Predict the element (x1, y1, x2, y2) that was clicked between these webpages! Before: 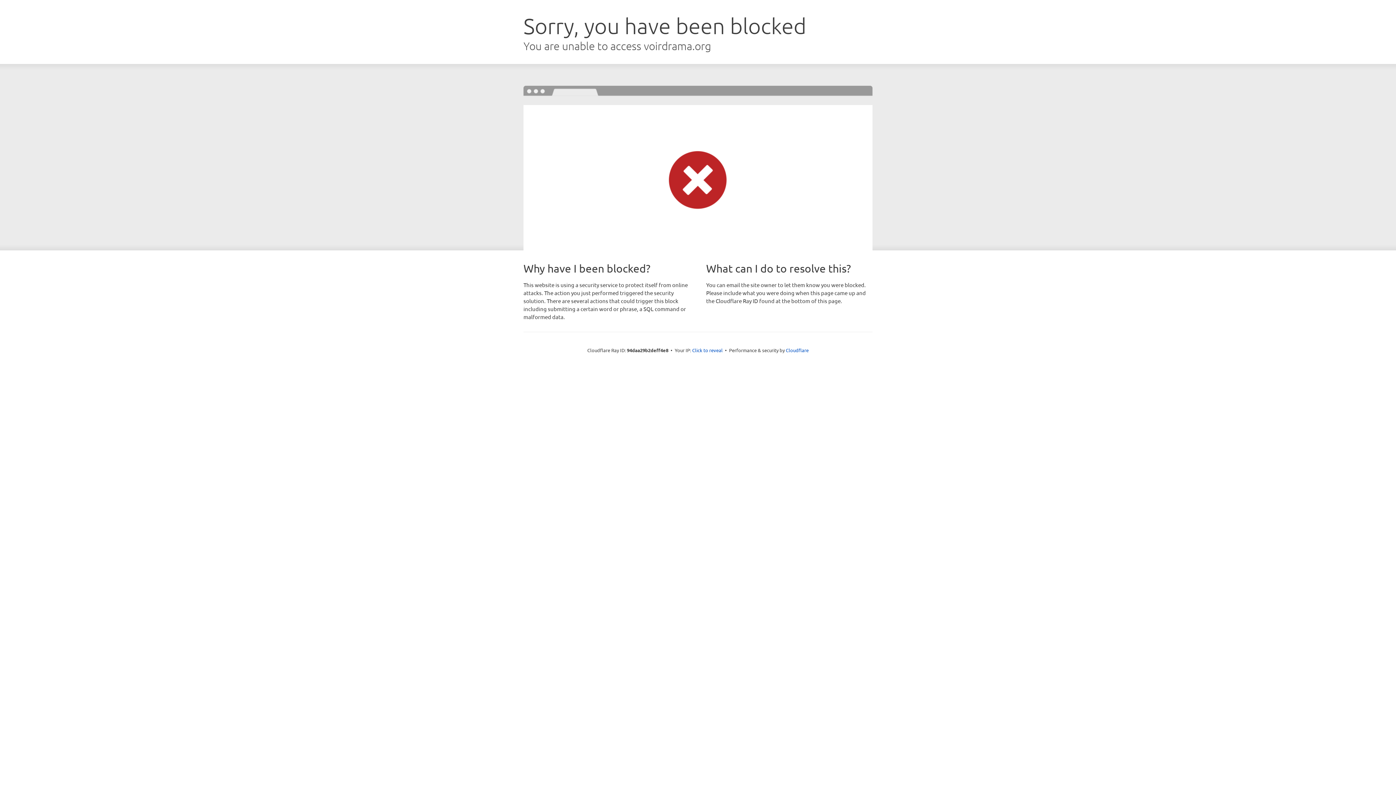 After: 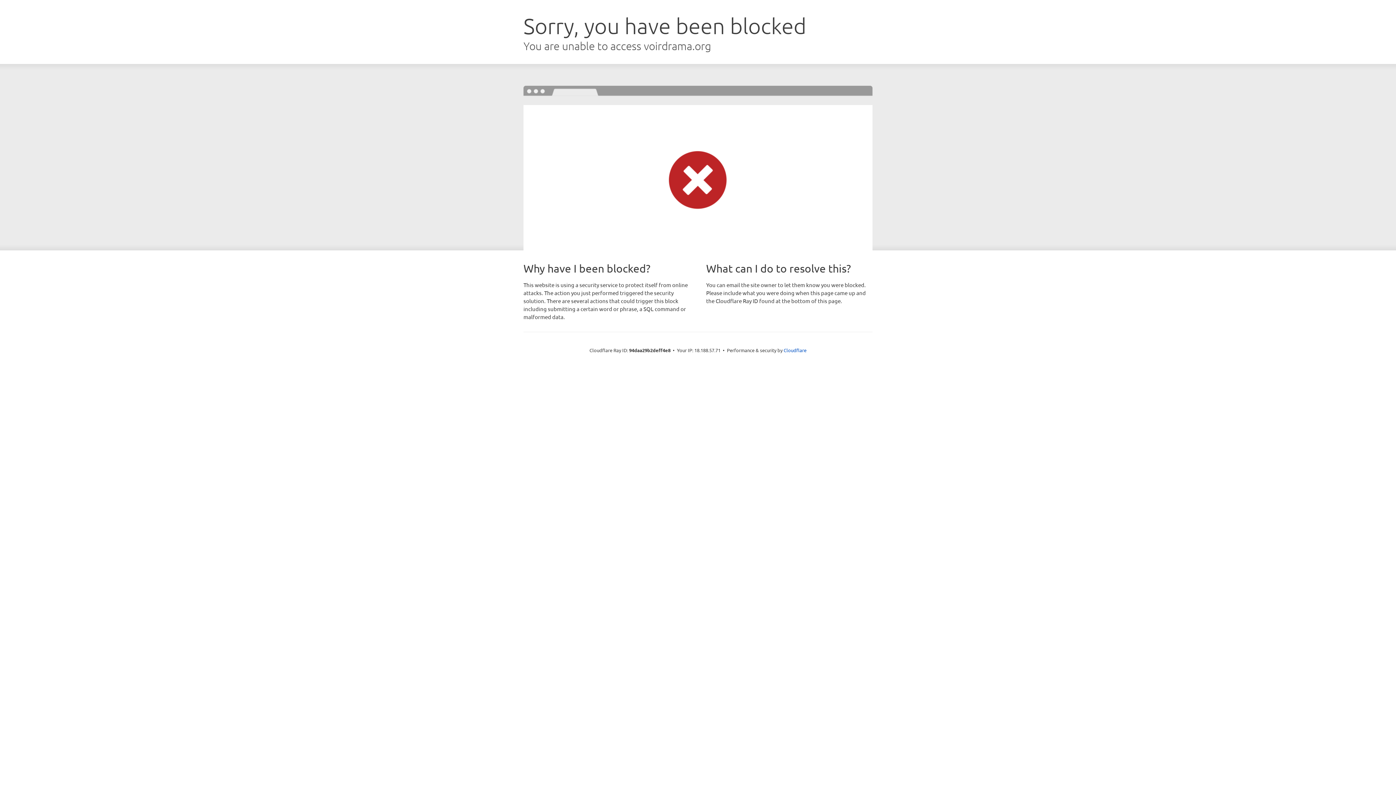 Action: bbox: (692, 346, 722, 353) label: Click to reveal